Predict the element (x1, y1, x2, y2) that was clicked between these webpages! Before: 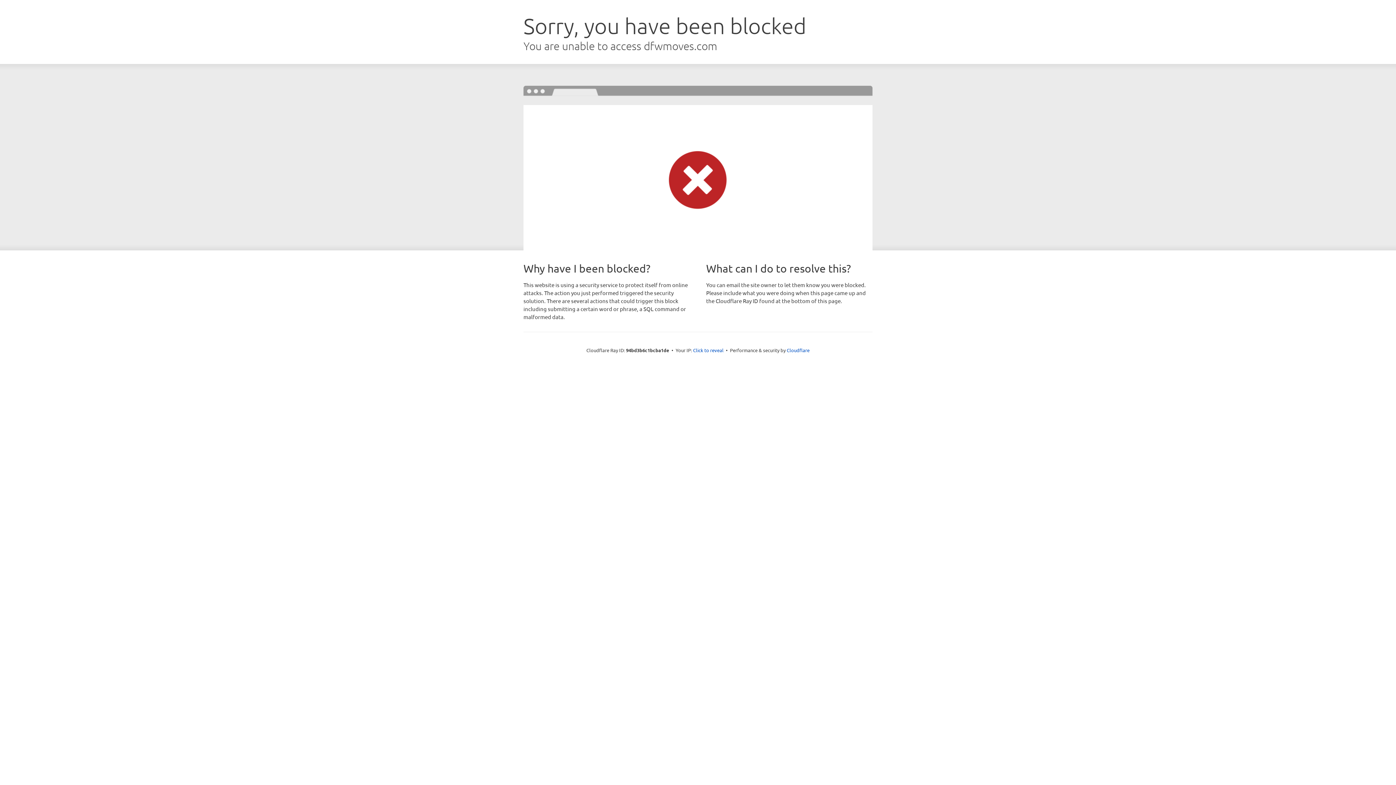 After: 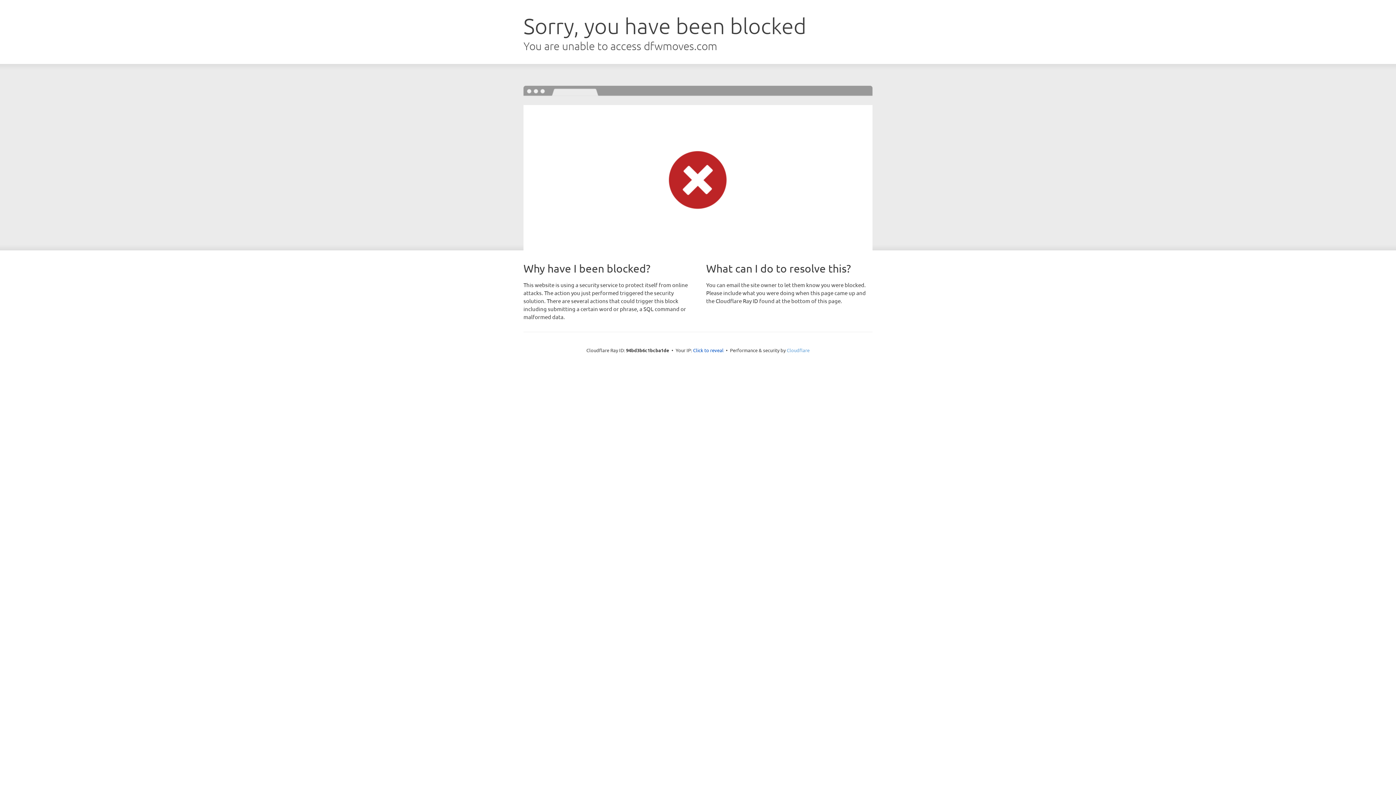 Action: label: Cloudflare bbox: (786, 347, 809, 353)